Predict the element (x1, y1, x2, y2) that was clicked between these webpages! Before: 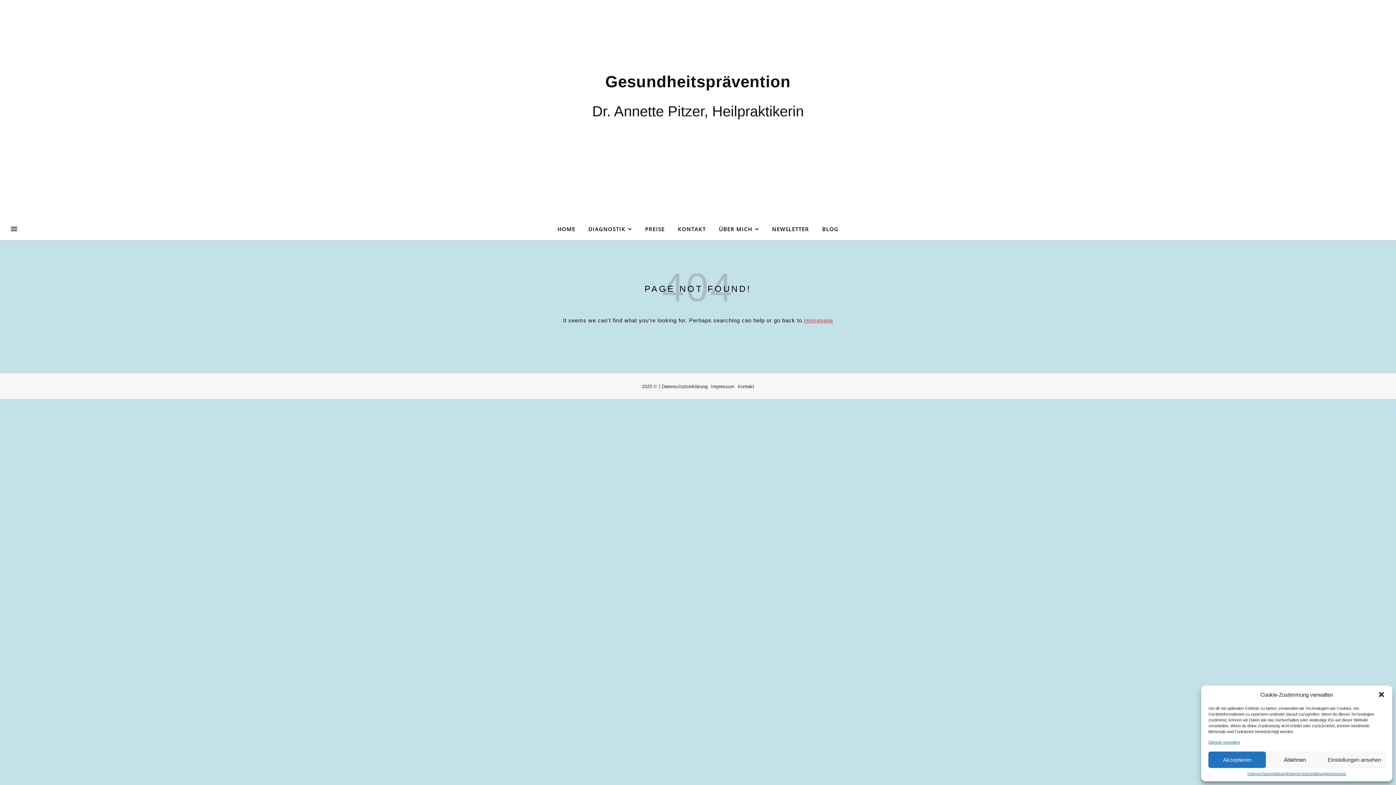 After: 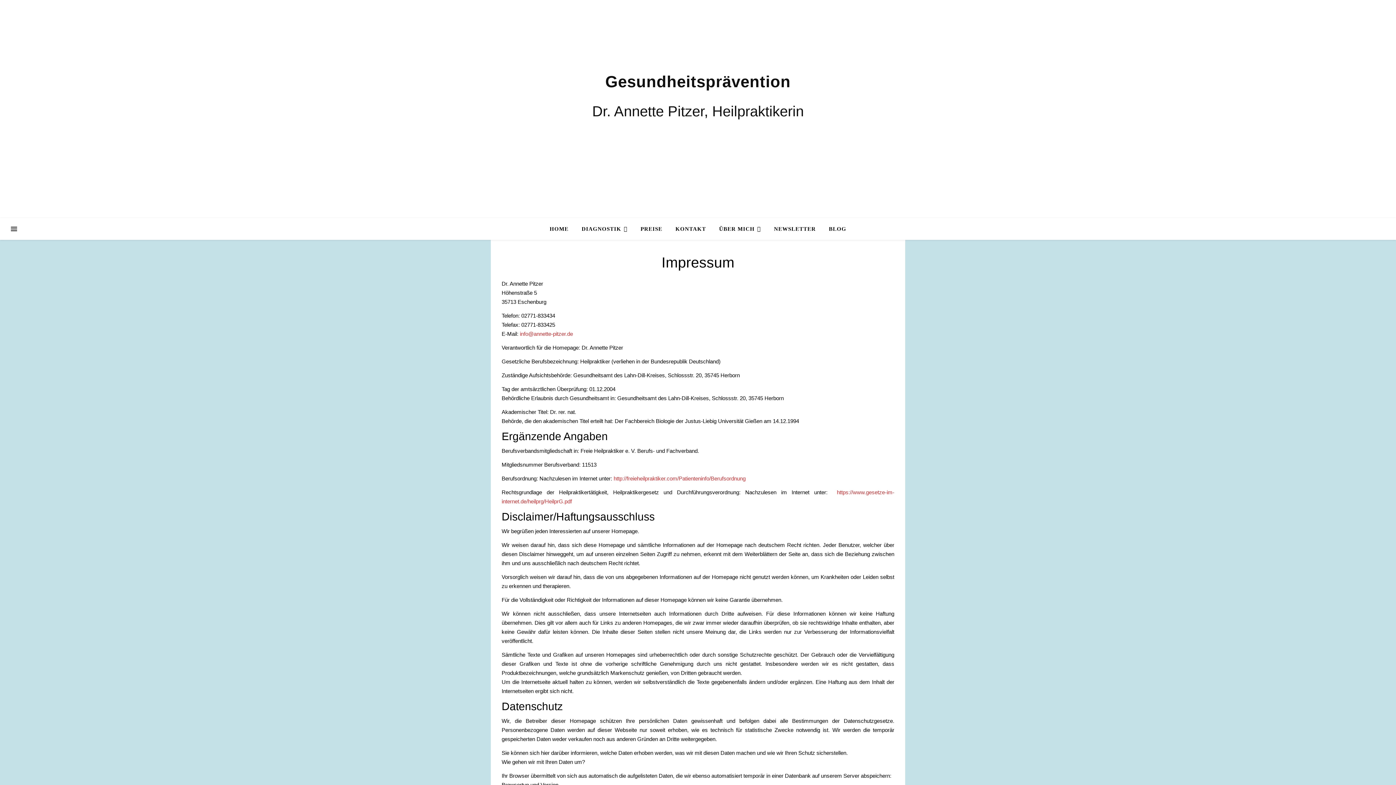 Action: bbox: (1326, 772, 1346, 776) label: Impressum